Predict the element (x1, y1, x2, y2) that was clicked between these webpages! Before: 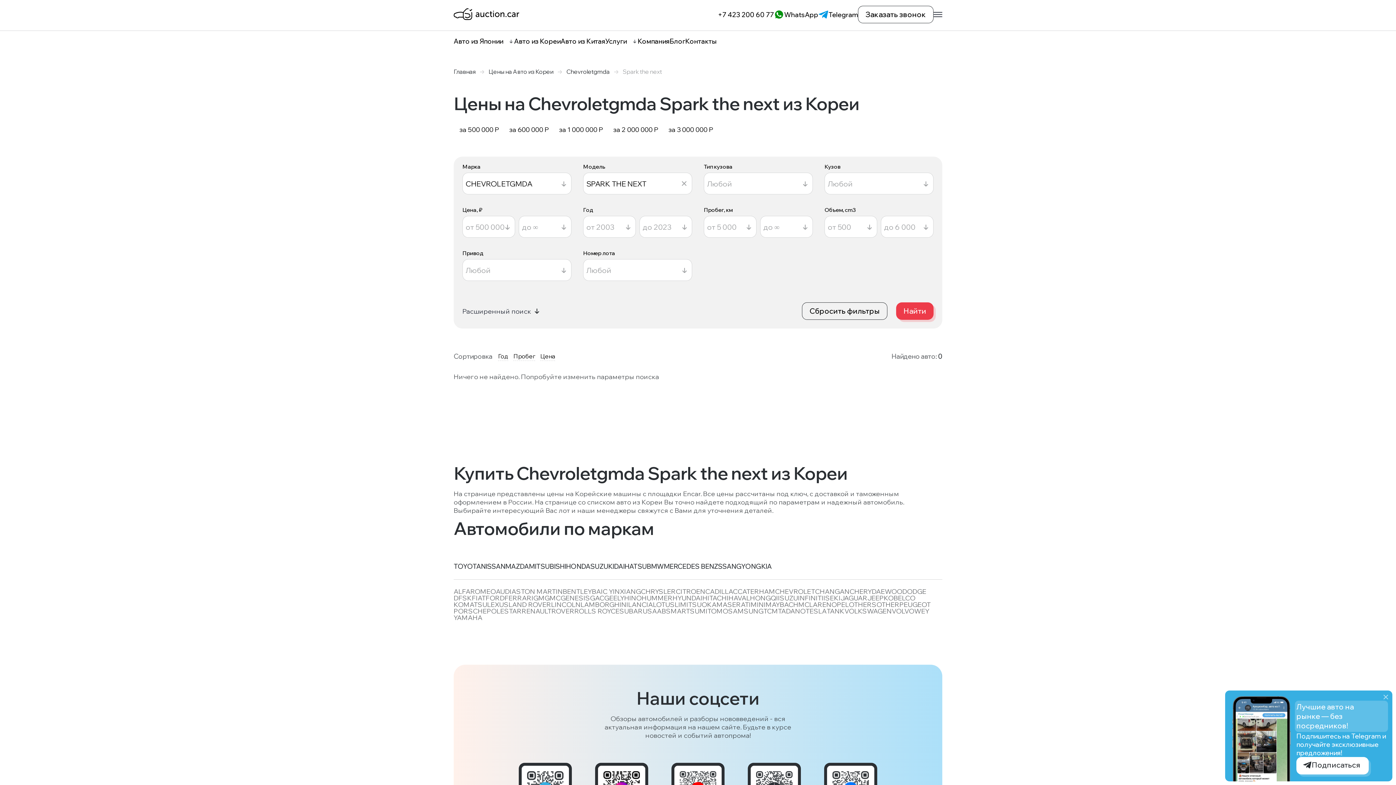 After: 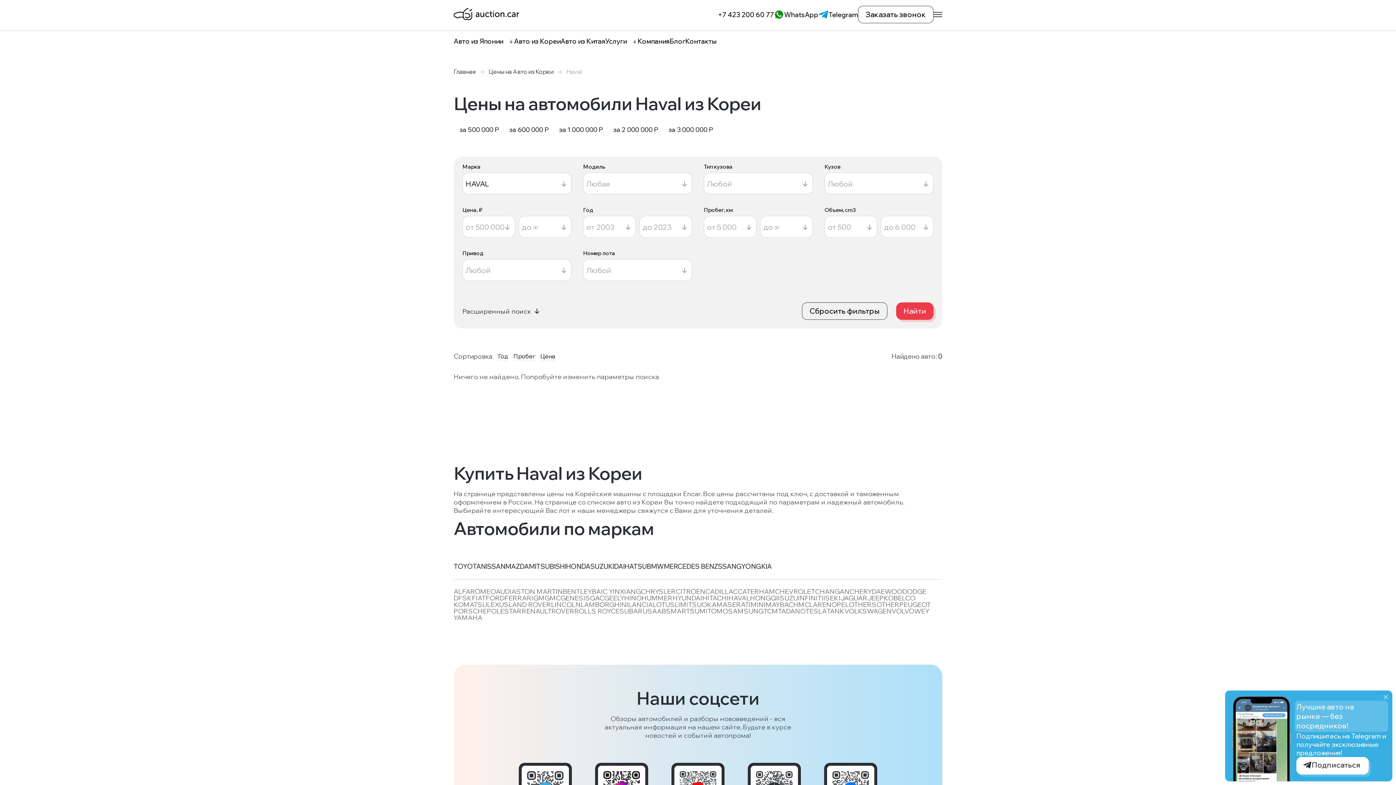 Action: bbox: (728, 595, 750, 601) label: HAVAL